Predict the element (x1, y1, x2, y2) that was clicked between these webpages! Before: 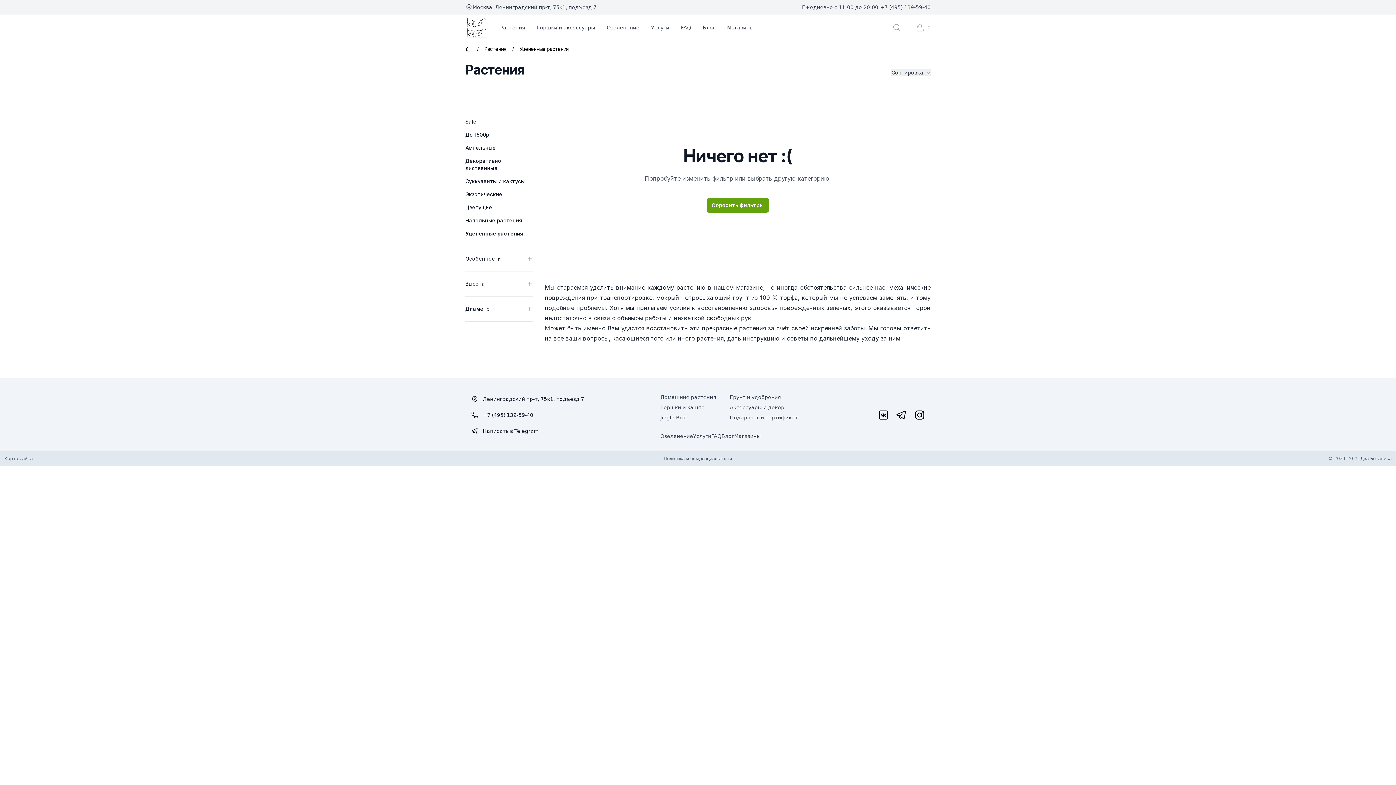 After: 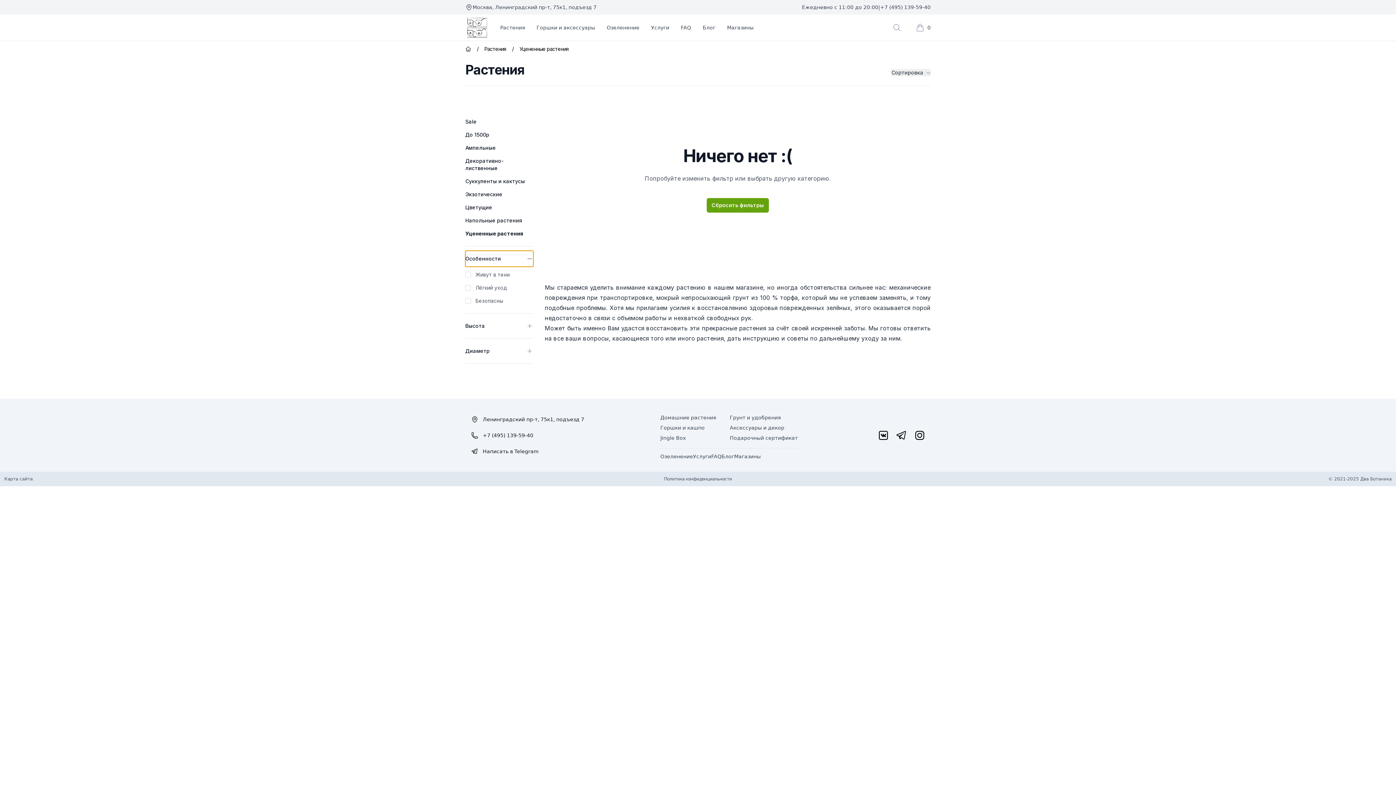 Action: bbox: (465, 250, 533, 266) label: Особенности